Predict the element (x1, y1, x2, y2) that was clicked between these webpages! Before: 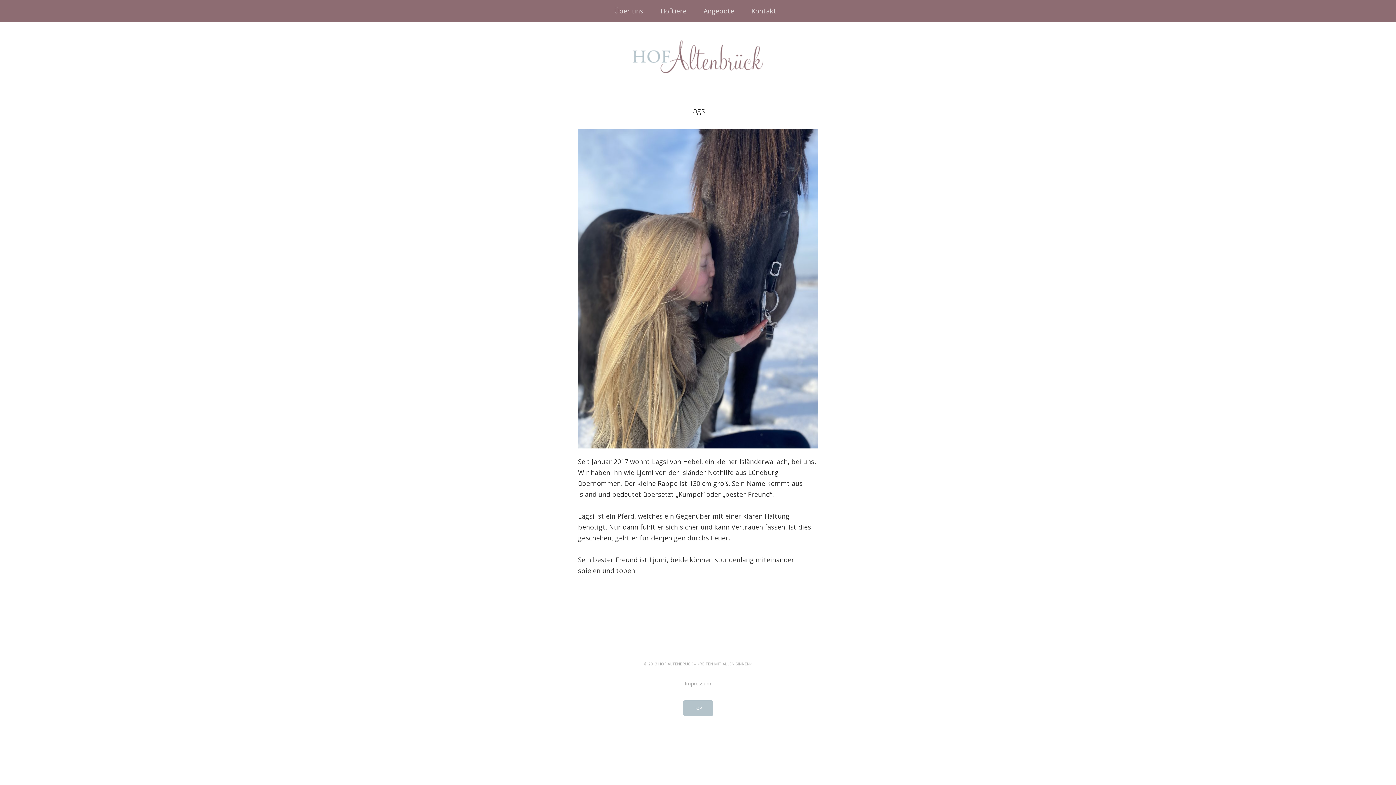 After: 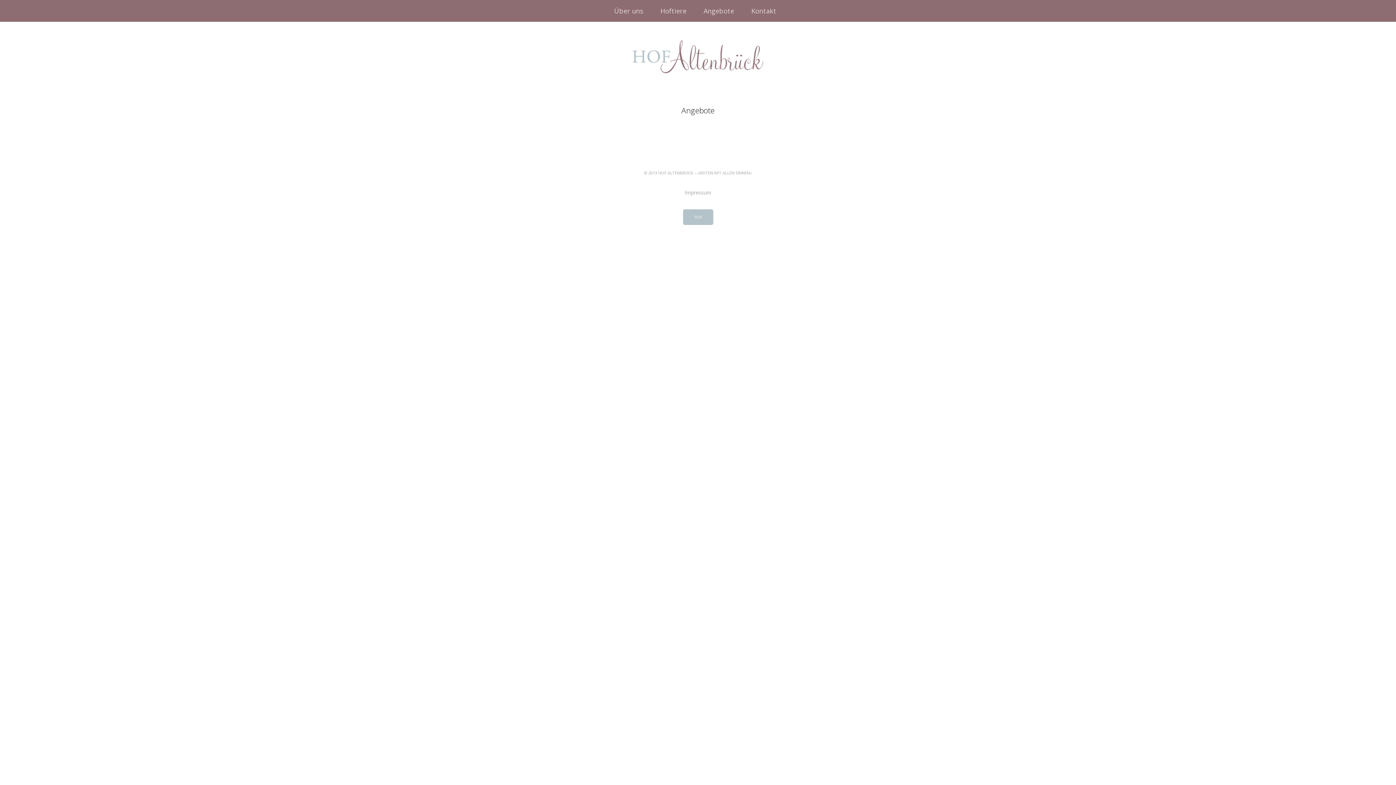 Action: bbox: (698, 0, 739, 21) label: Angebote